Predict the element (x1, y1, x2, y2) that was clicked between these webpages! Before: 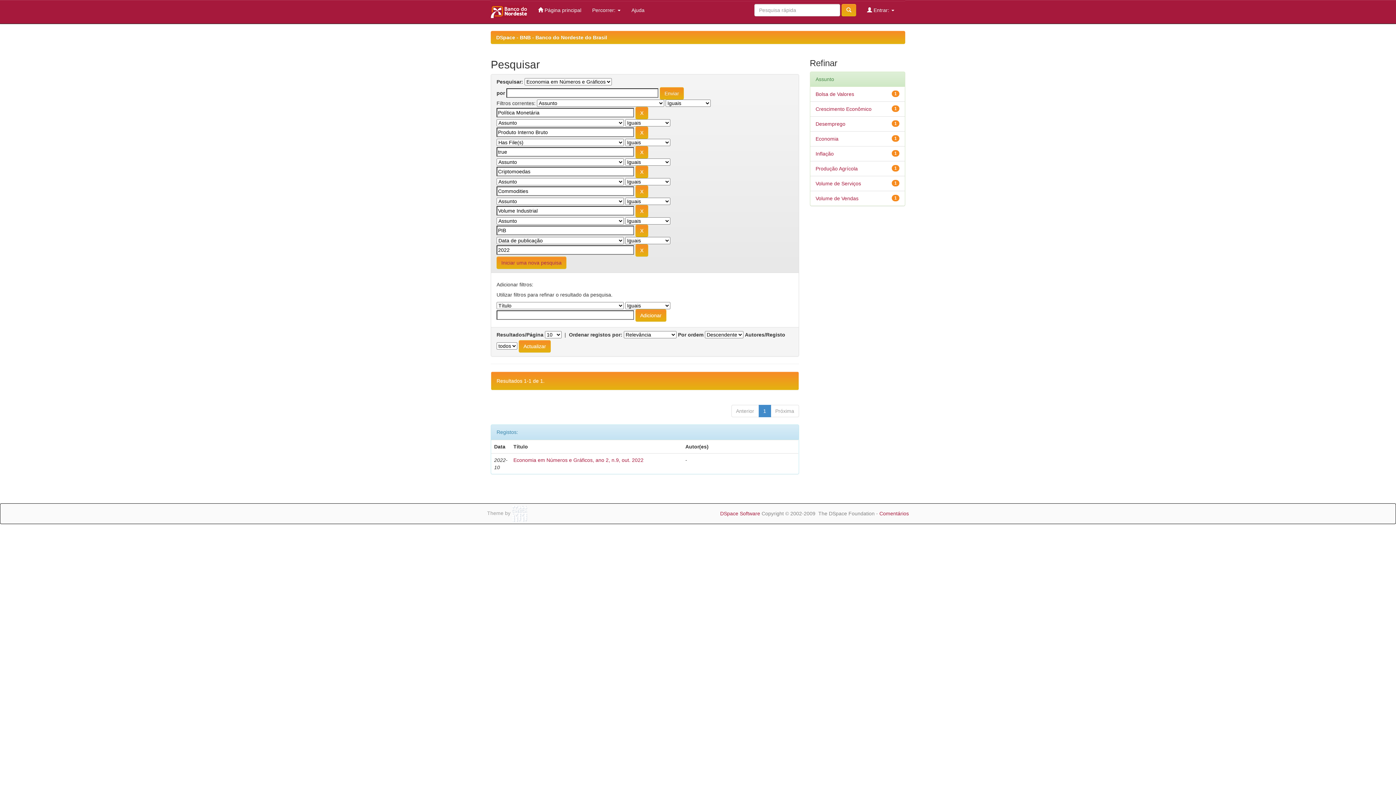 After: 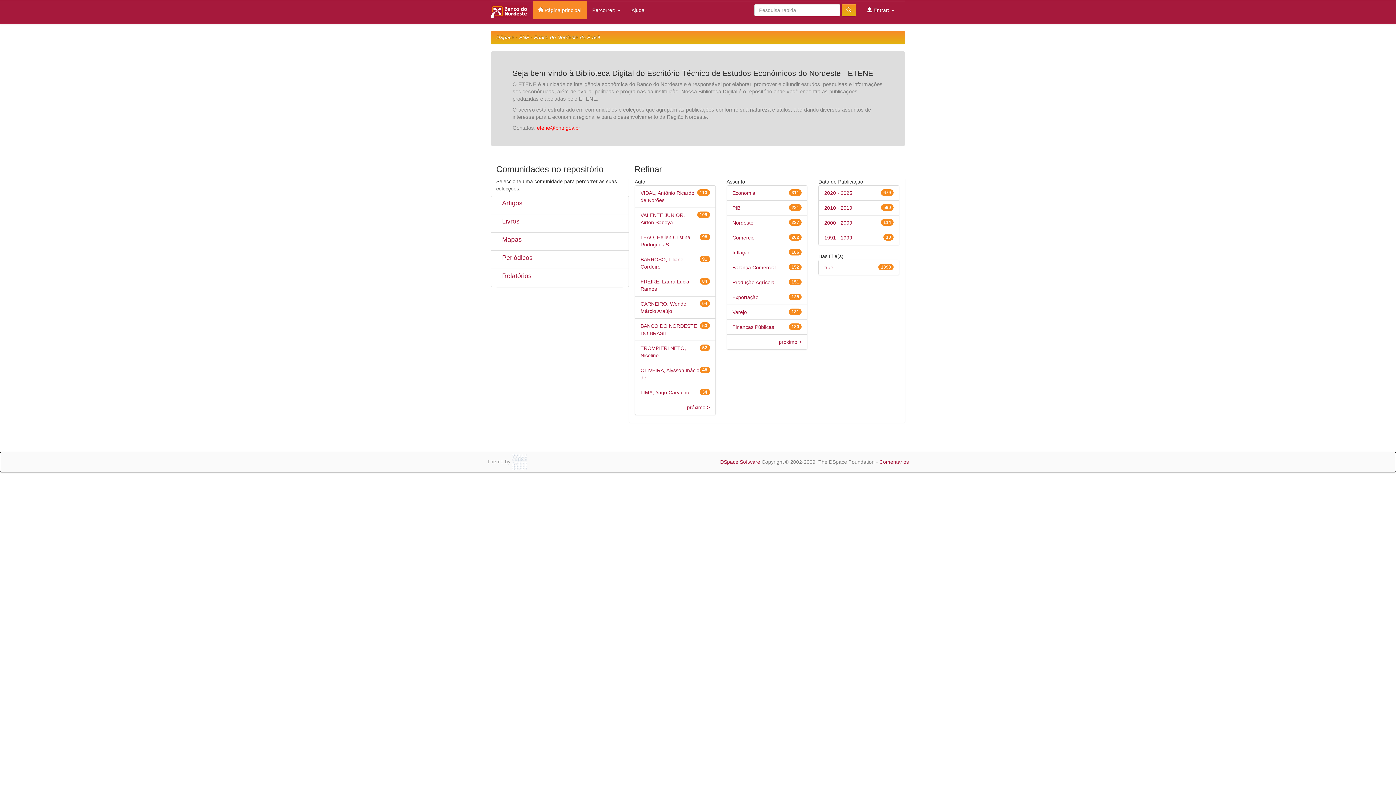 Action: bbox: (485, 0, 532, 23)